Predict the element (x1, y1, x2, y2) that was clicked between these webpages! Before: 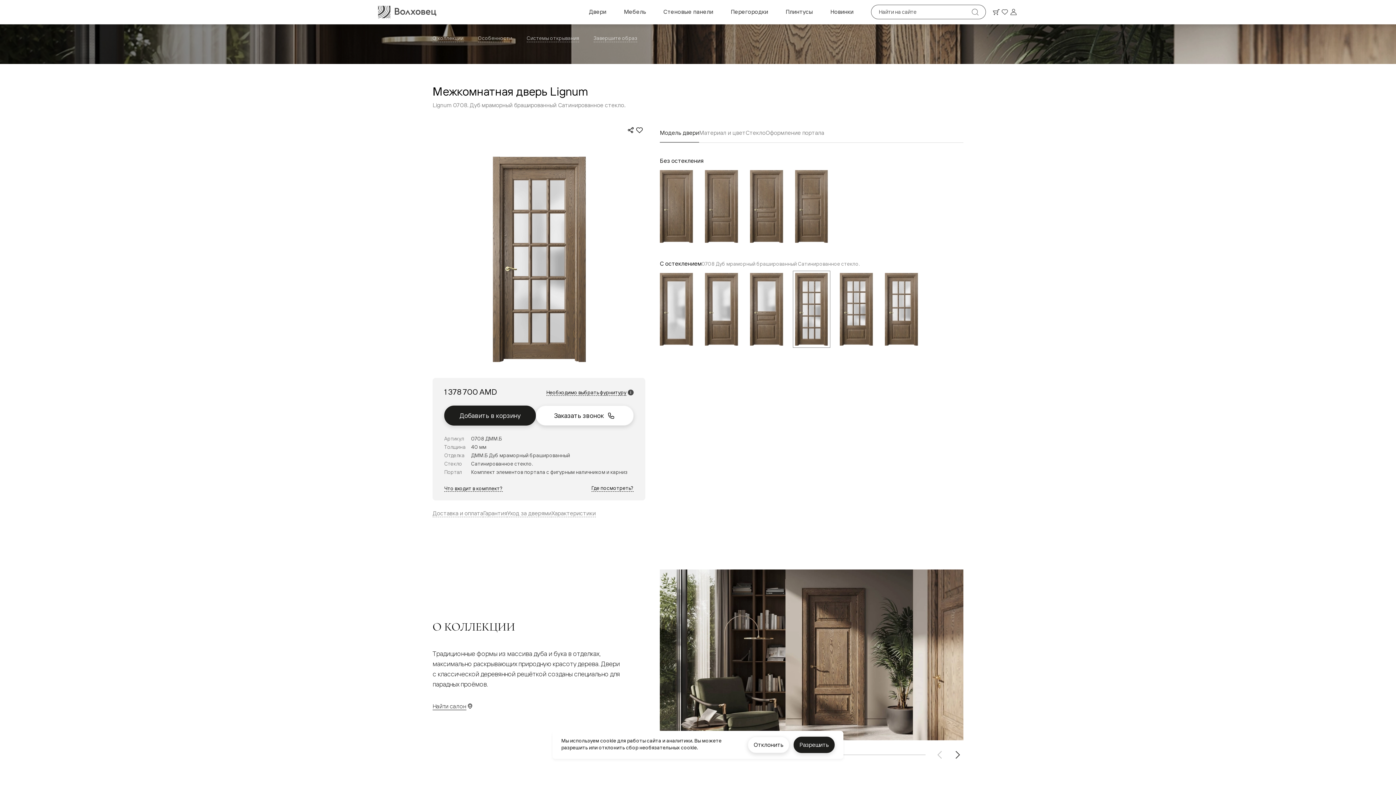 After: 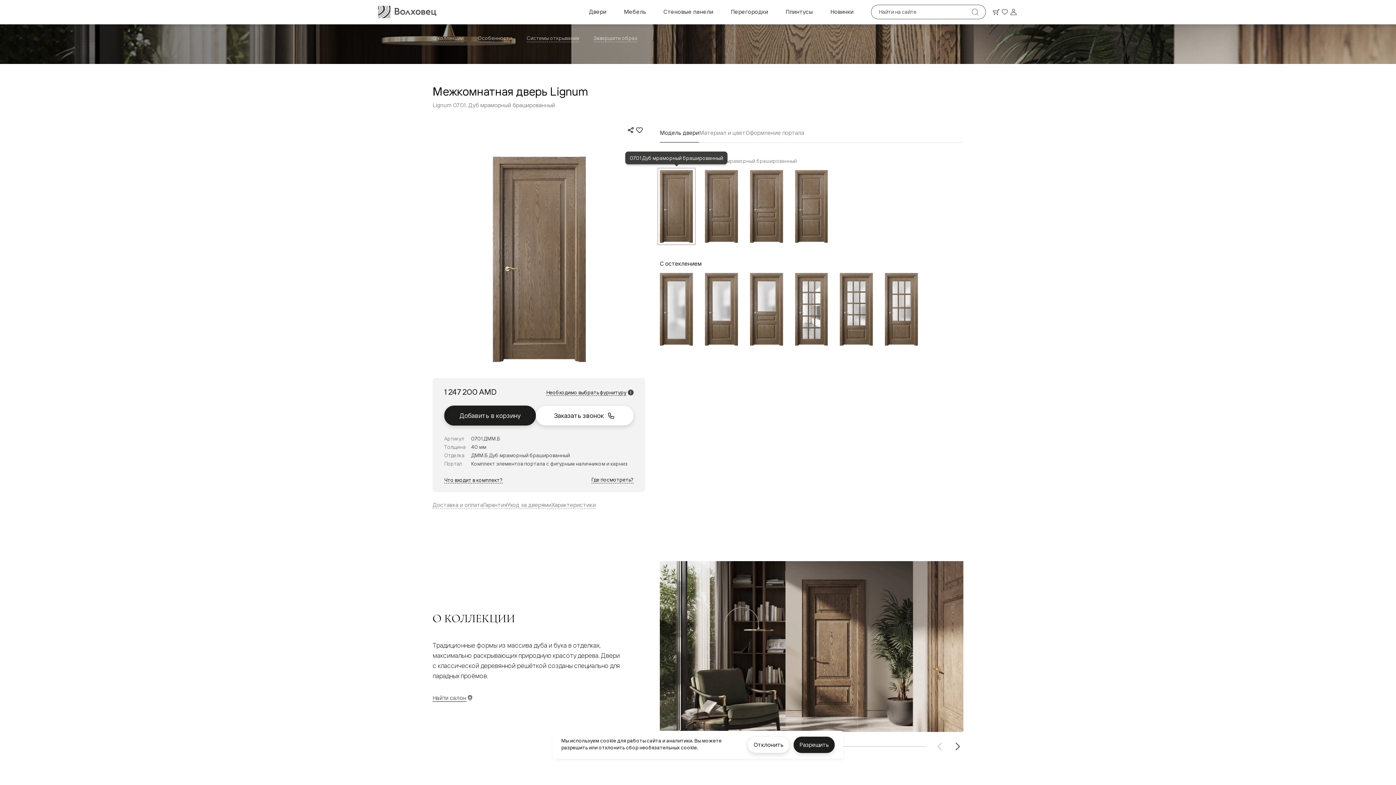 Action: bbox: (660, 170, 693, 242)